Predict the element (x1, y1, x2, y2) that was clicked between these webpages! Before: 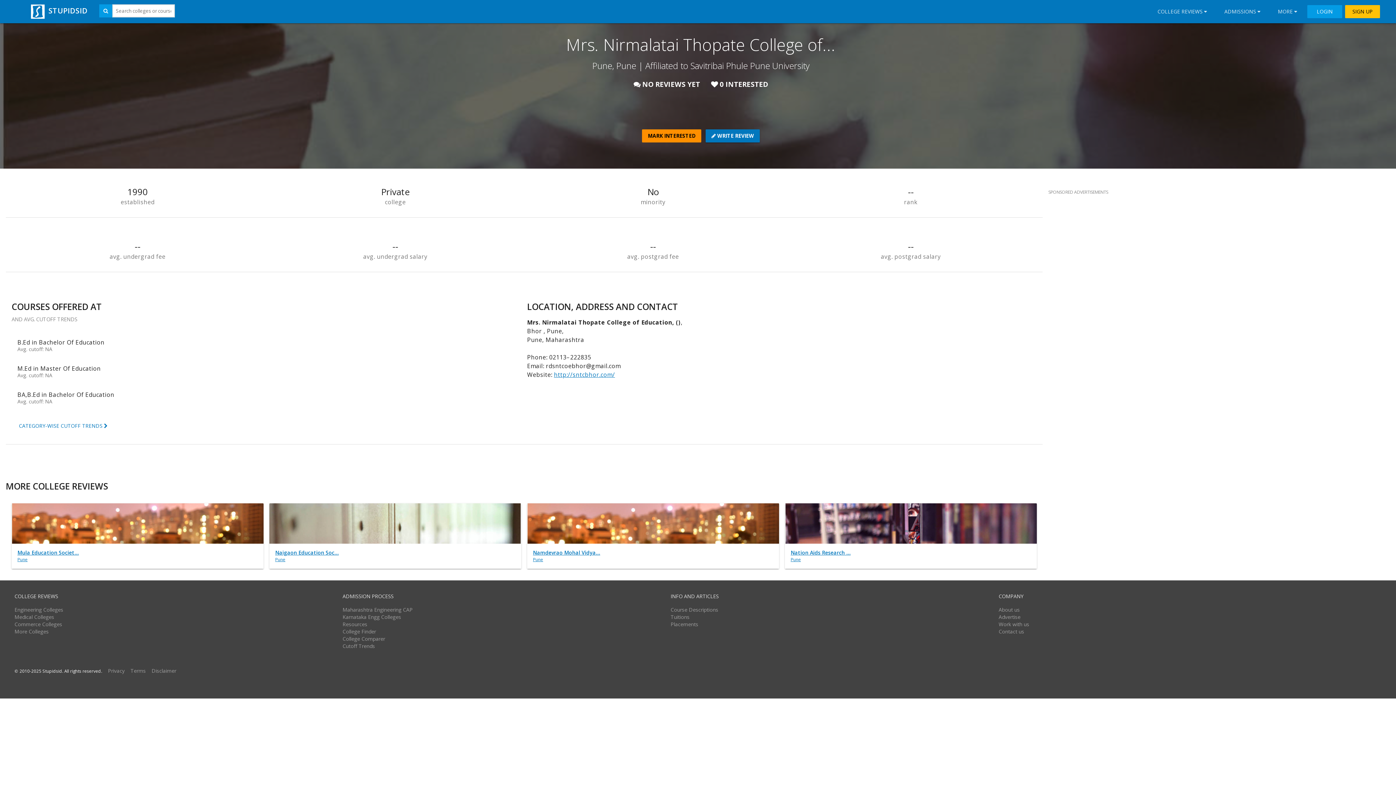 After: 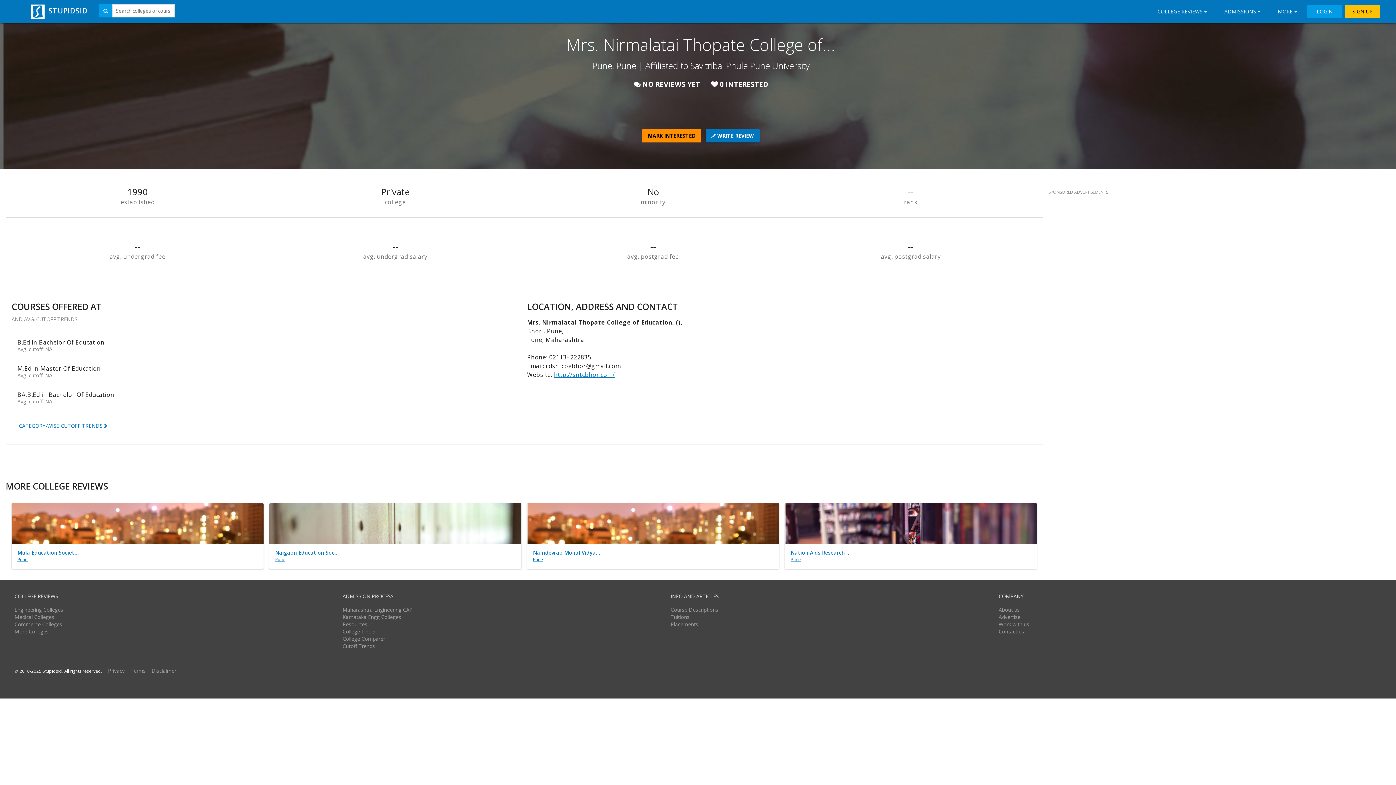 Action: label: Contact us bbox: (998, 628, 1024, 635)